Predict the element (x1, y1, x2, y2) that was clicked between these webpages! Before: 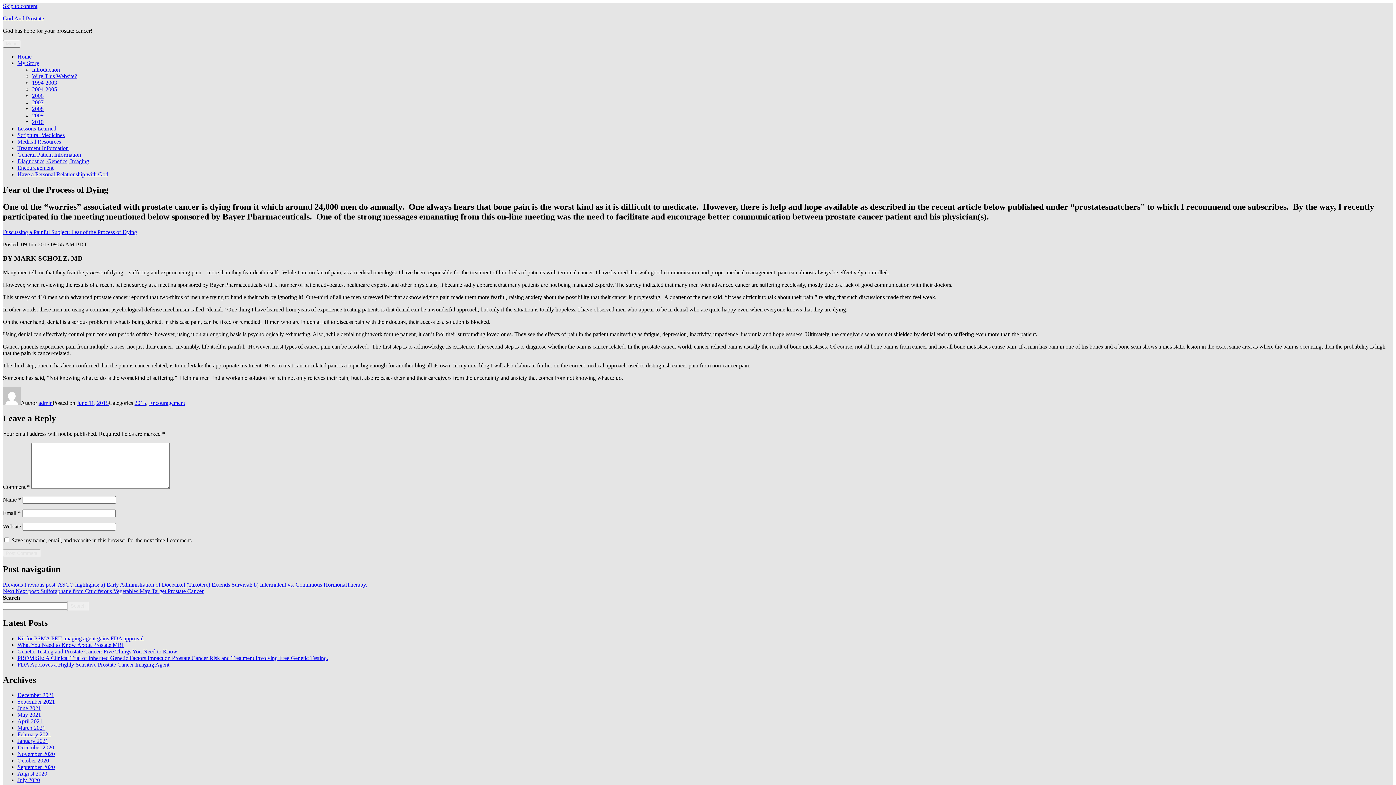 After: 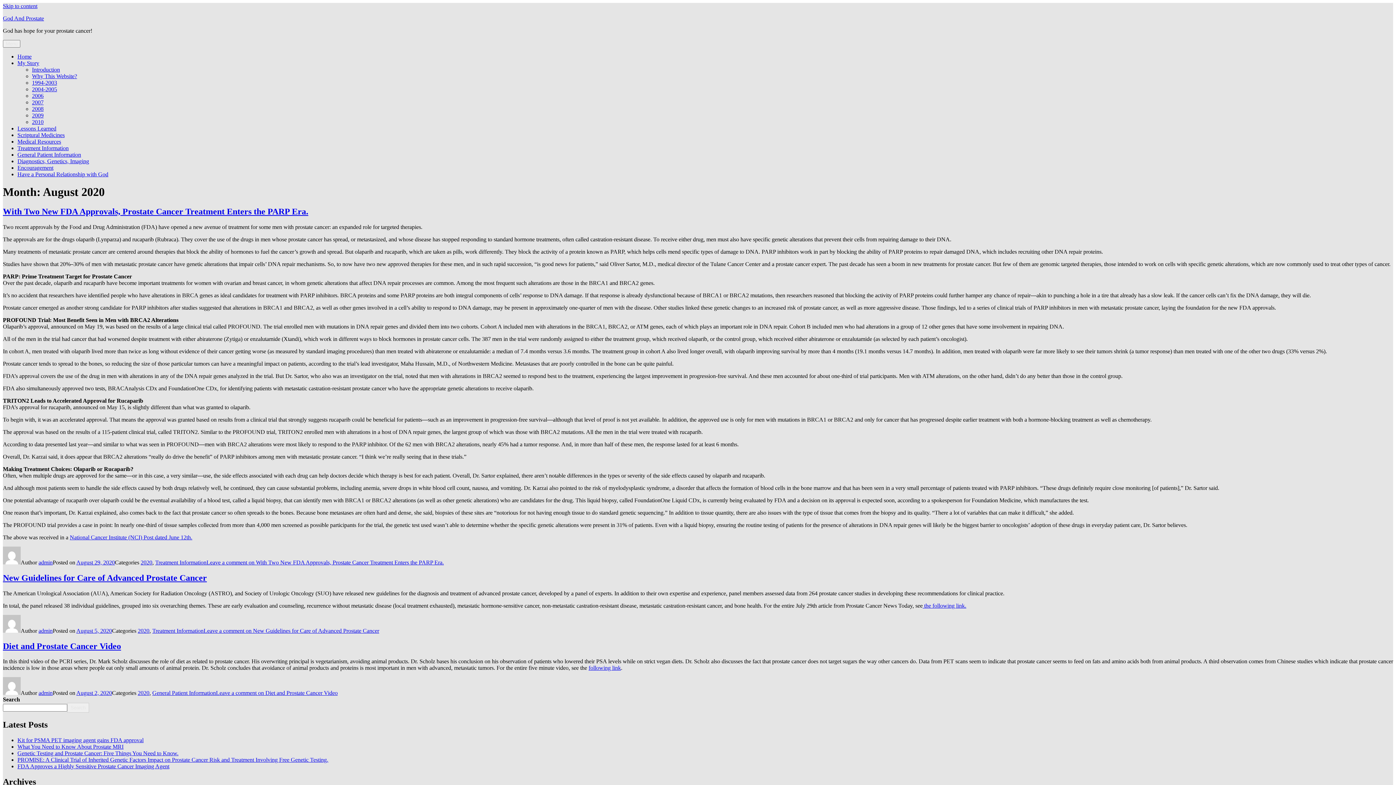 Action: label: August 2020 bbox: (17, 771, 47, 777)